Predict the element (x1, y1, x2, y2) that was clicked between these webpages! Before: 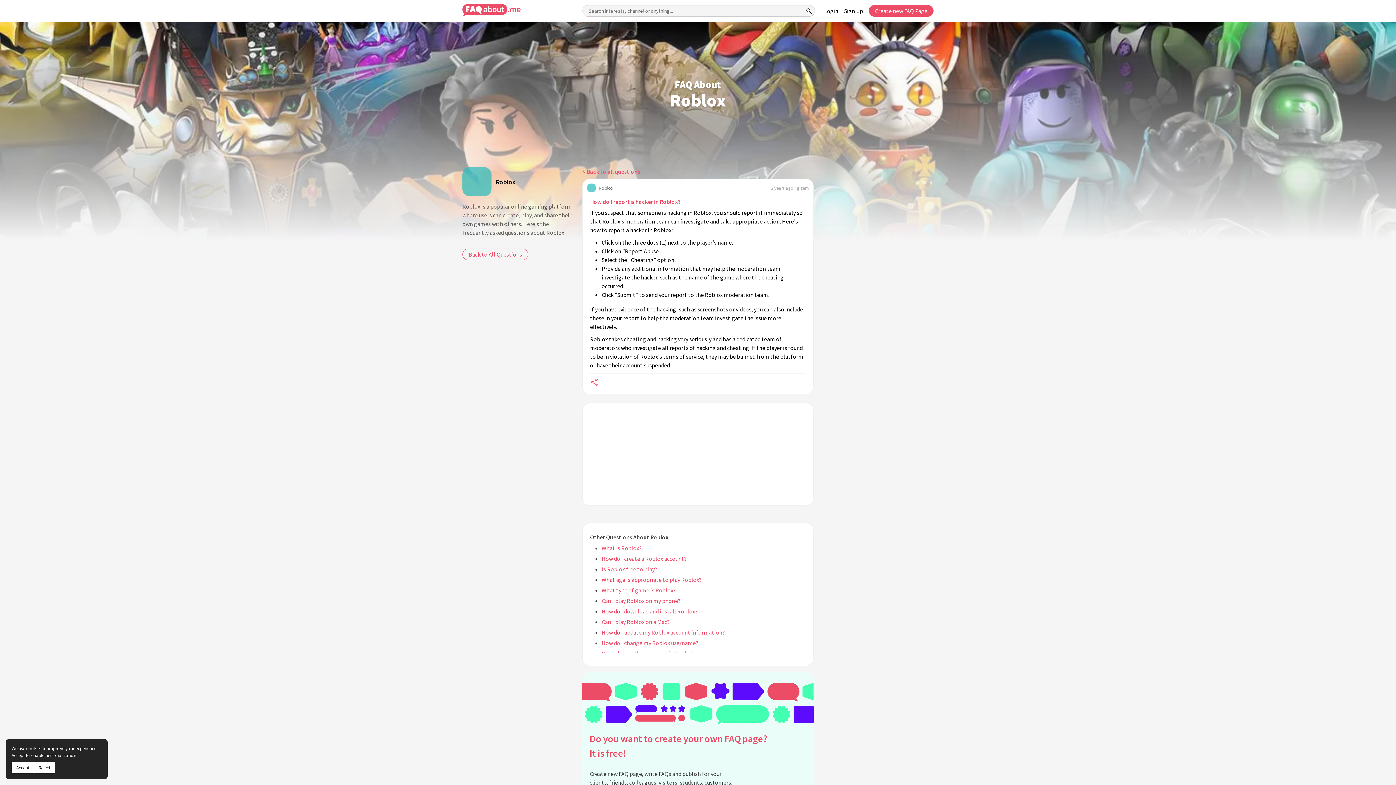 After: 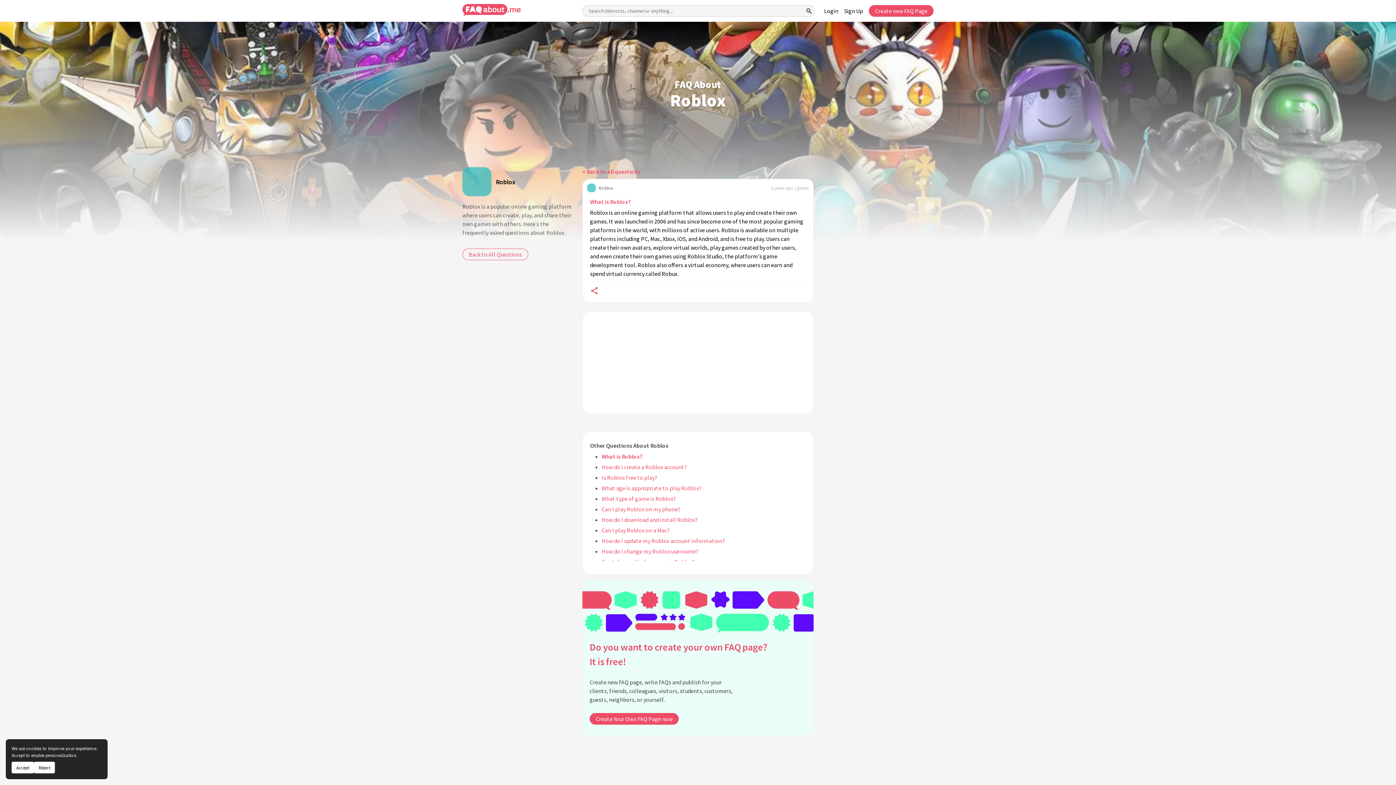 Action: bbox: (601, 544, 641, 552) label: What is Roblox?